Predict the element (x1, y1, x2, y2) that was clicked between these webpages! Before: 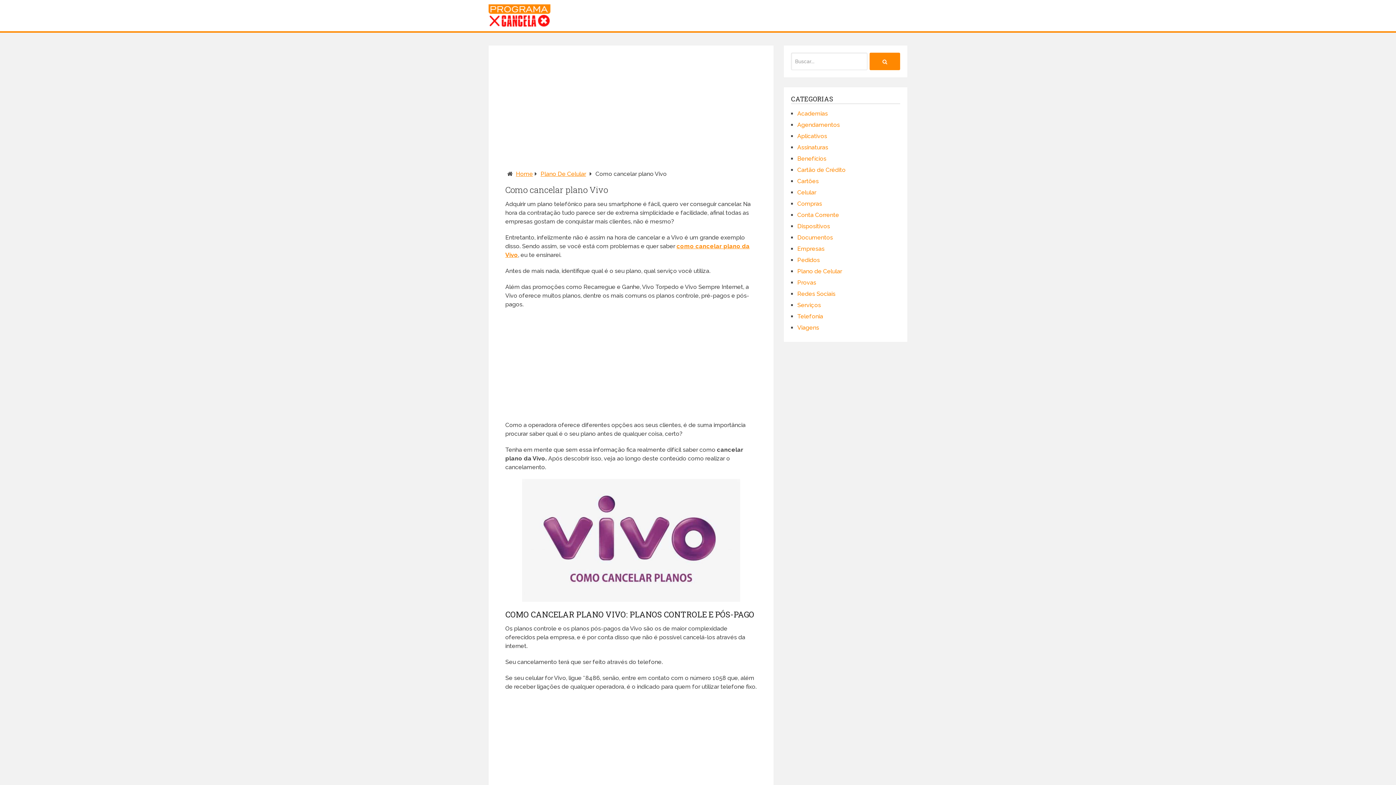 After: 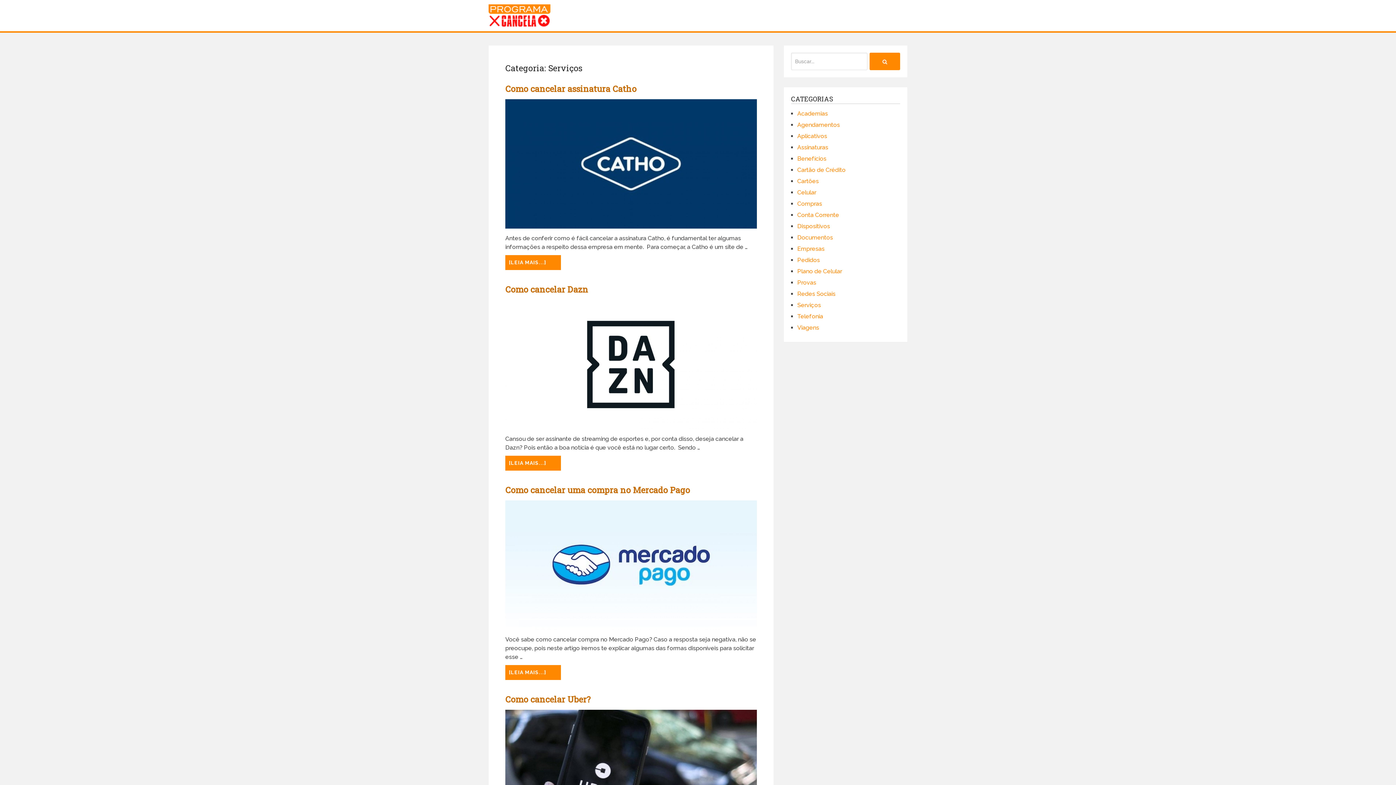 Action: bbox: (797, 301, 821, 308) label: Serviços